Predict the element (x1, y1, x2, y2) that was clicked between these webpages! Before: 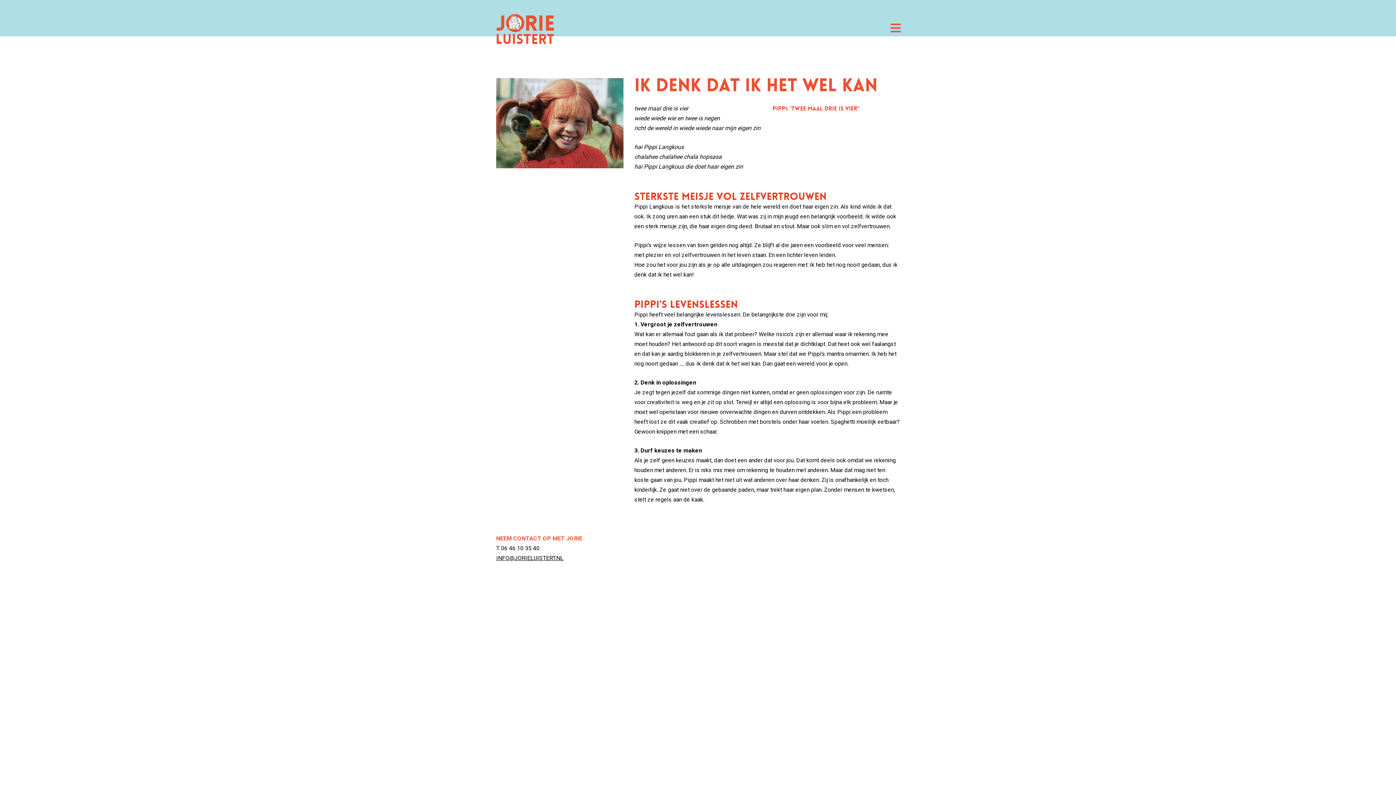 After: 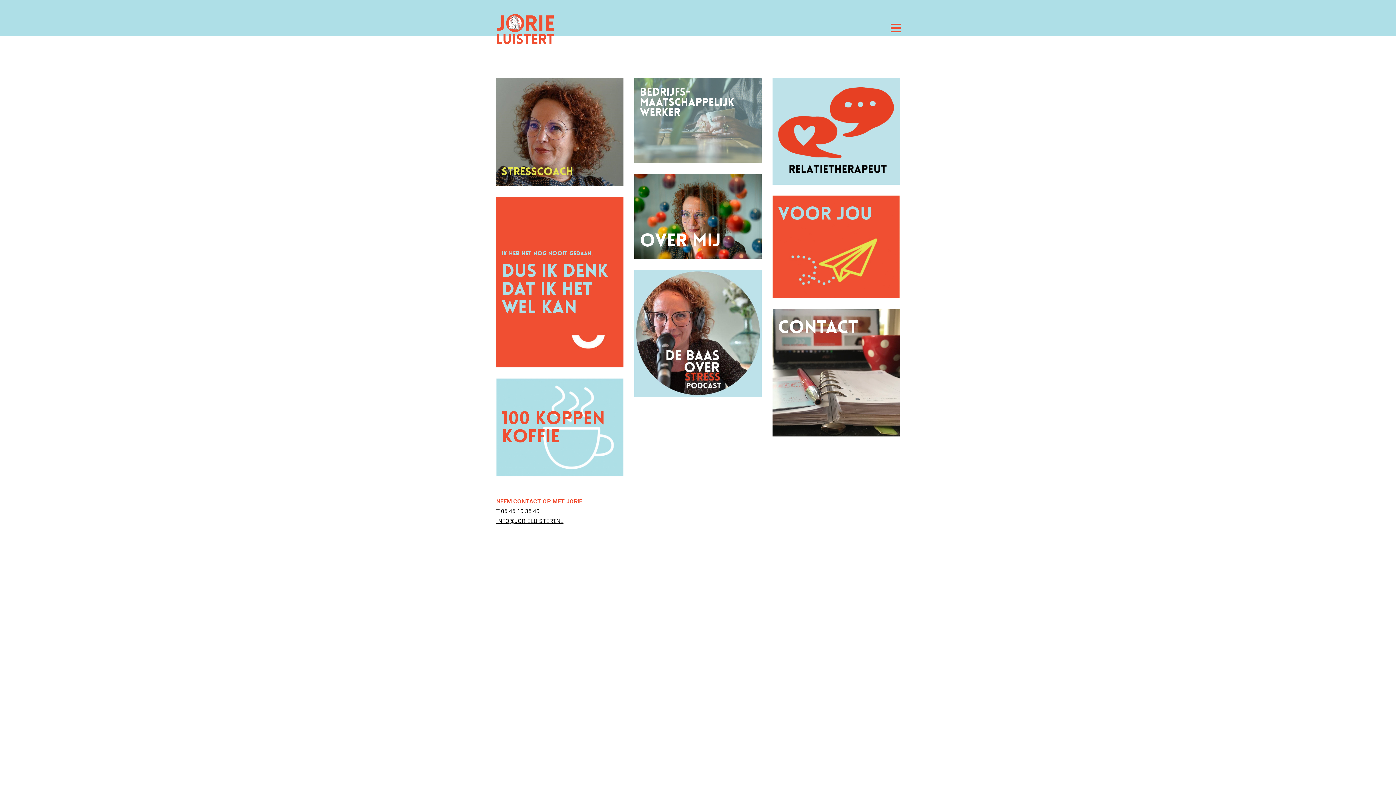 Action: bbox: (496, 5, 554, 50)